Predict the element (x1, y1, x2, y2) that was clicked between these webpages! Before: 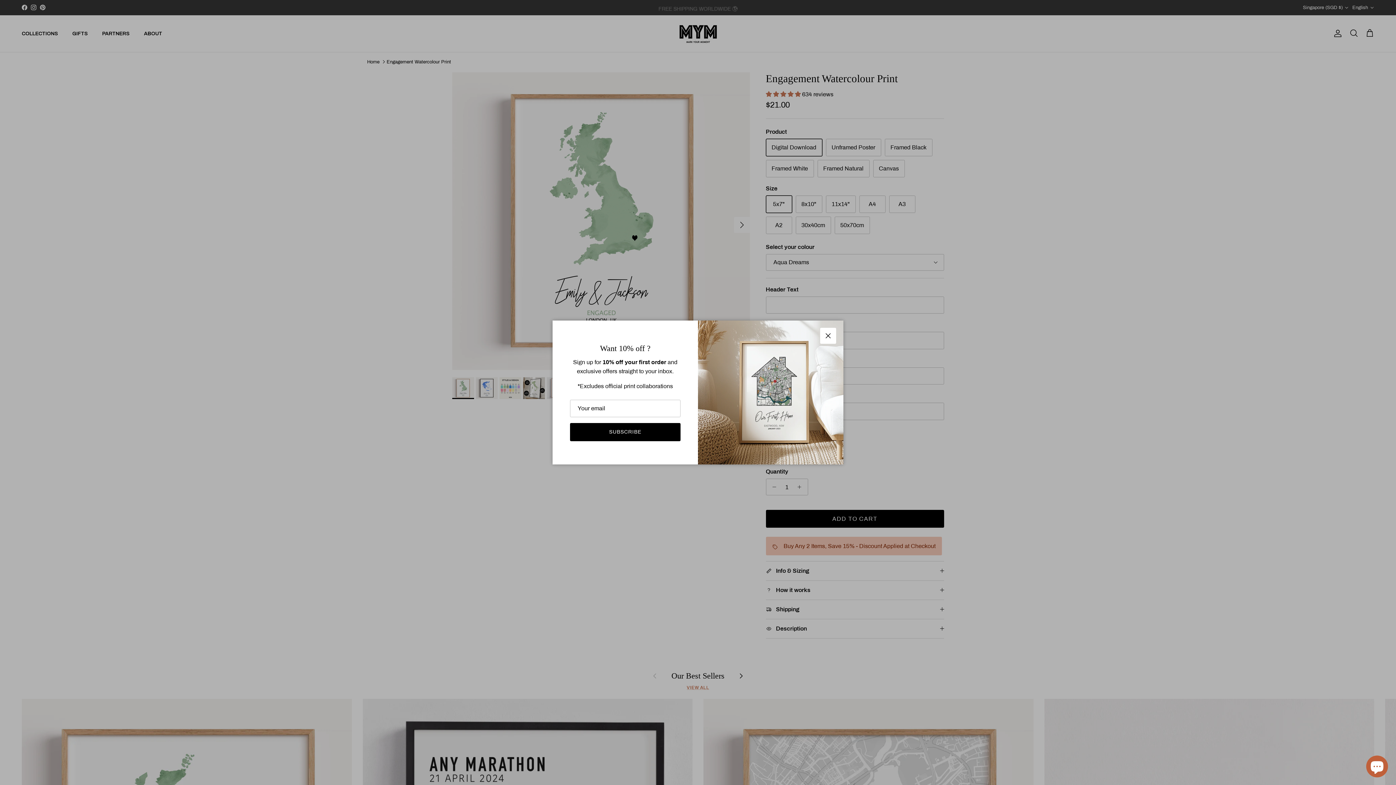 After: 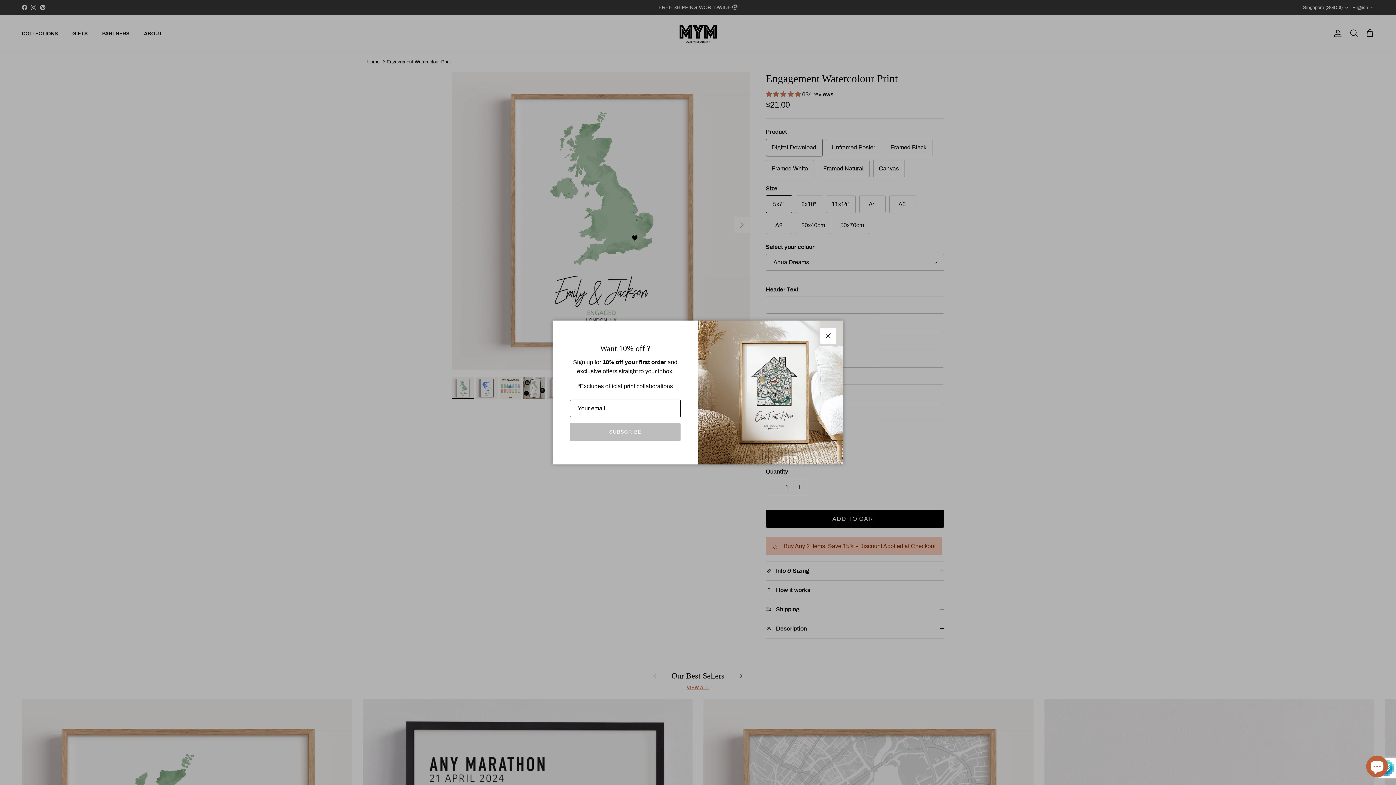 Action: label: SUBSCRIBE bbox: (570, 423, 680, 441)